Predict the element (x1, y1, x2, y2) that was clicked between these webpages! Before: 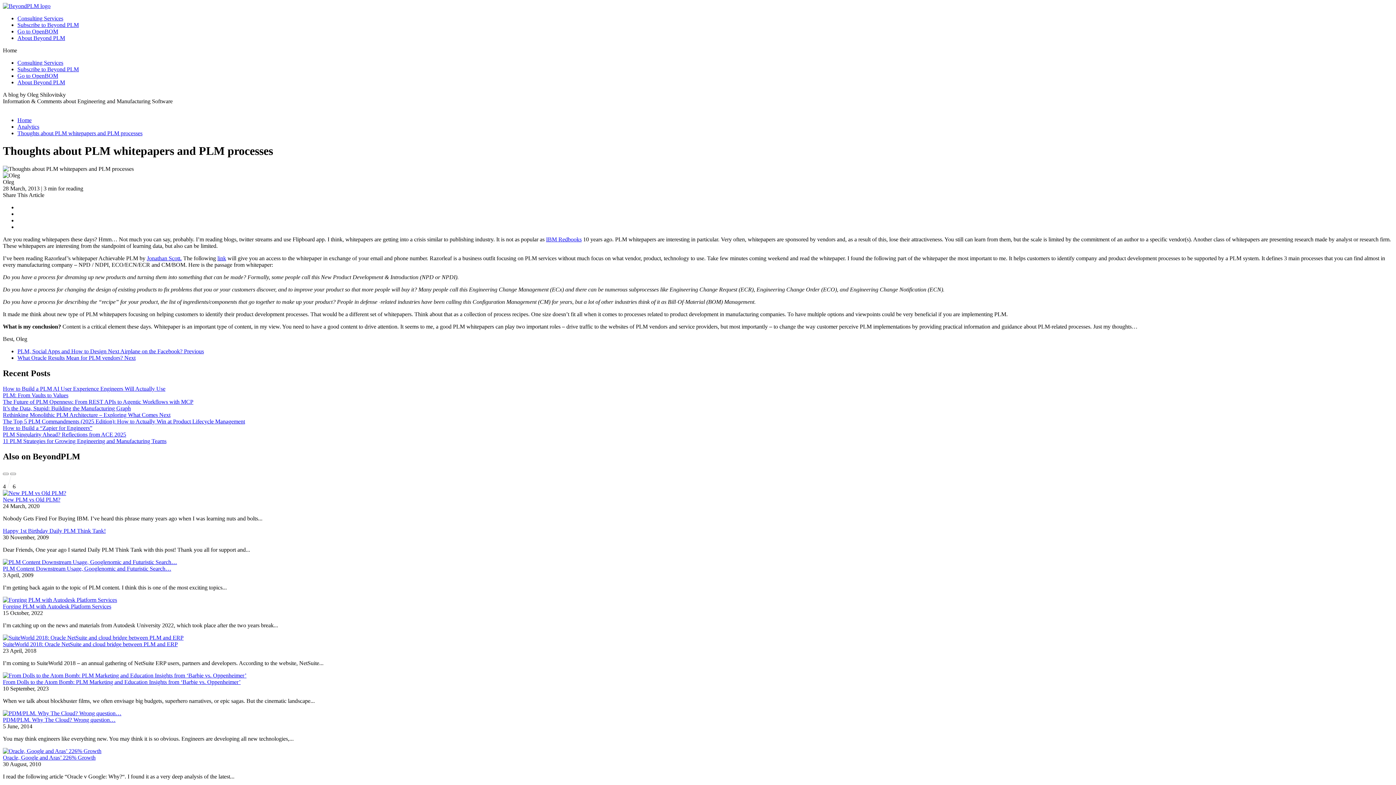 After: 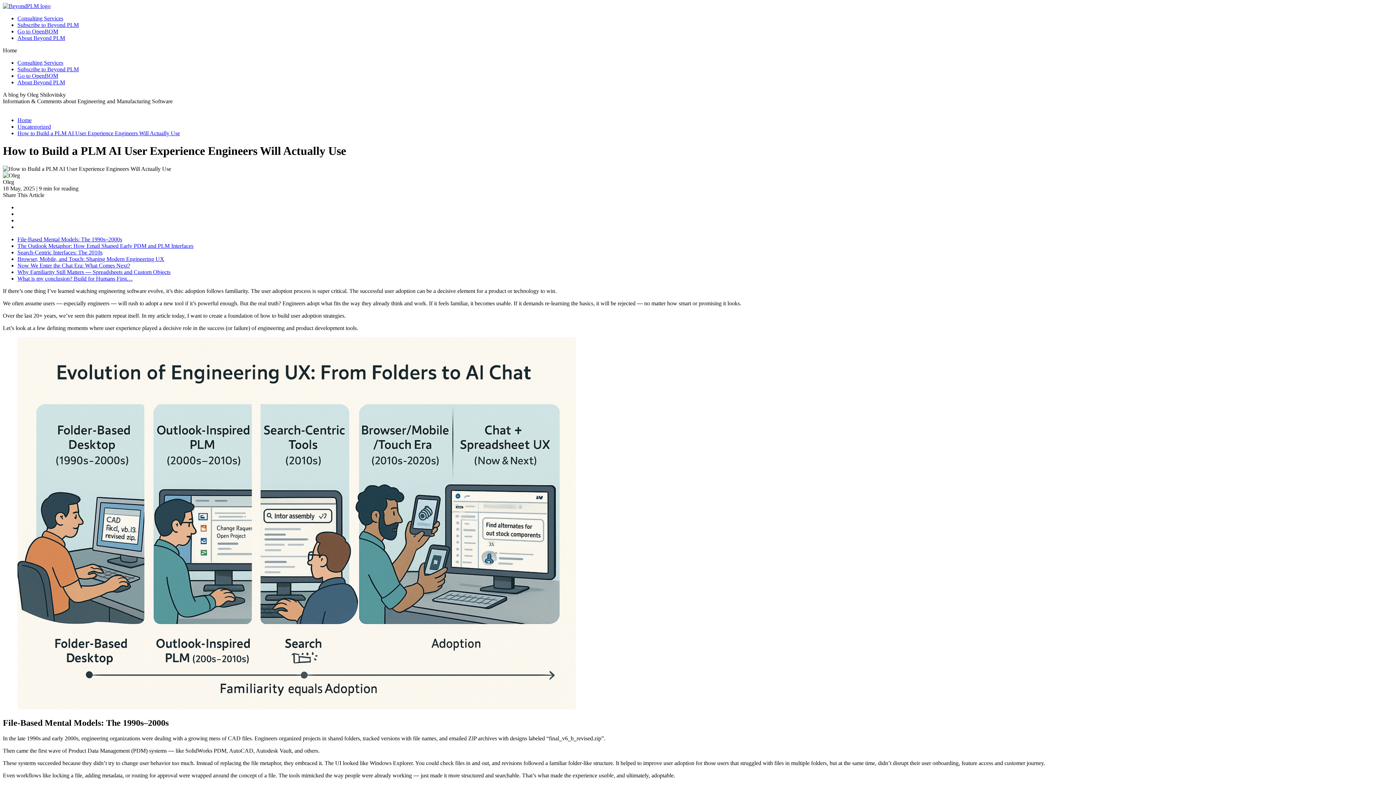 Action: label: How to Build a PLM AI User Experience Engineers Will Actually Use bbox: (2, 385, 165, 391)